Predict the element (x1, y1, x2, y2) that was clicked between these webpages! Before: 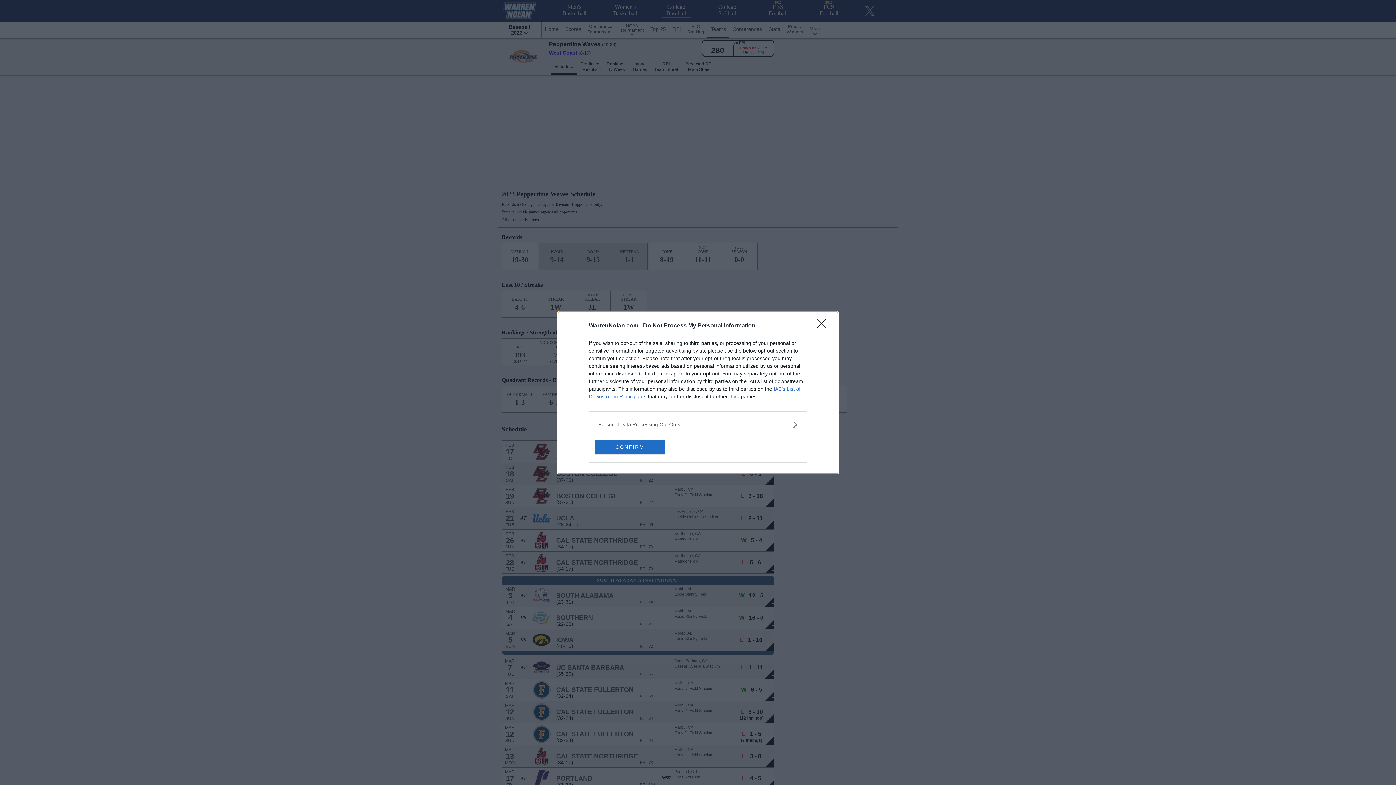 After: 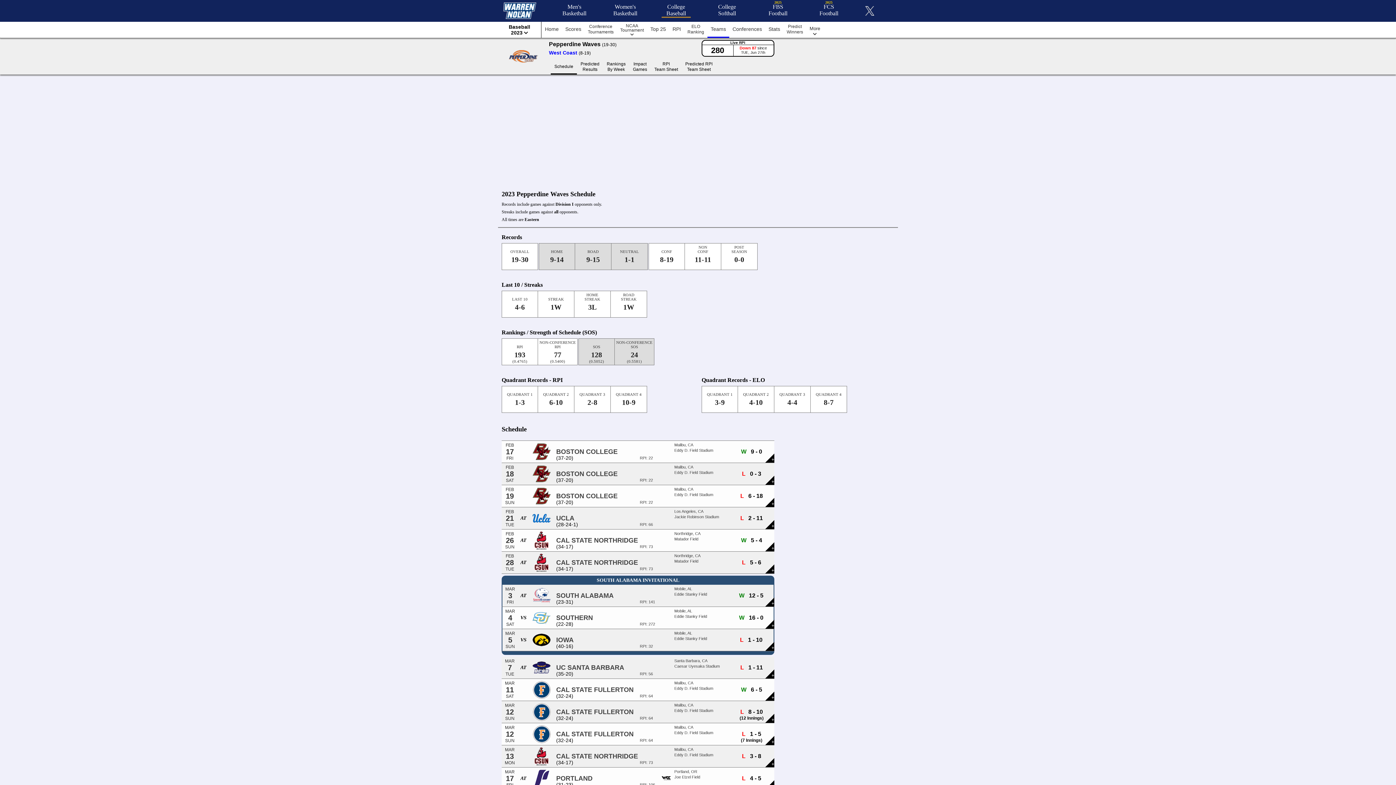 Action: label: CONFIRM bbox: (595, 439, 664, 454)